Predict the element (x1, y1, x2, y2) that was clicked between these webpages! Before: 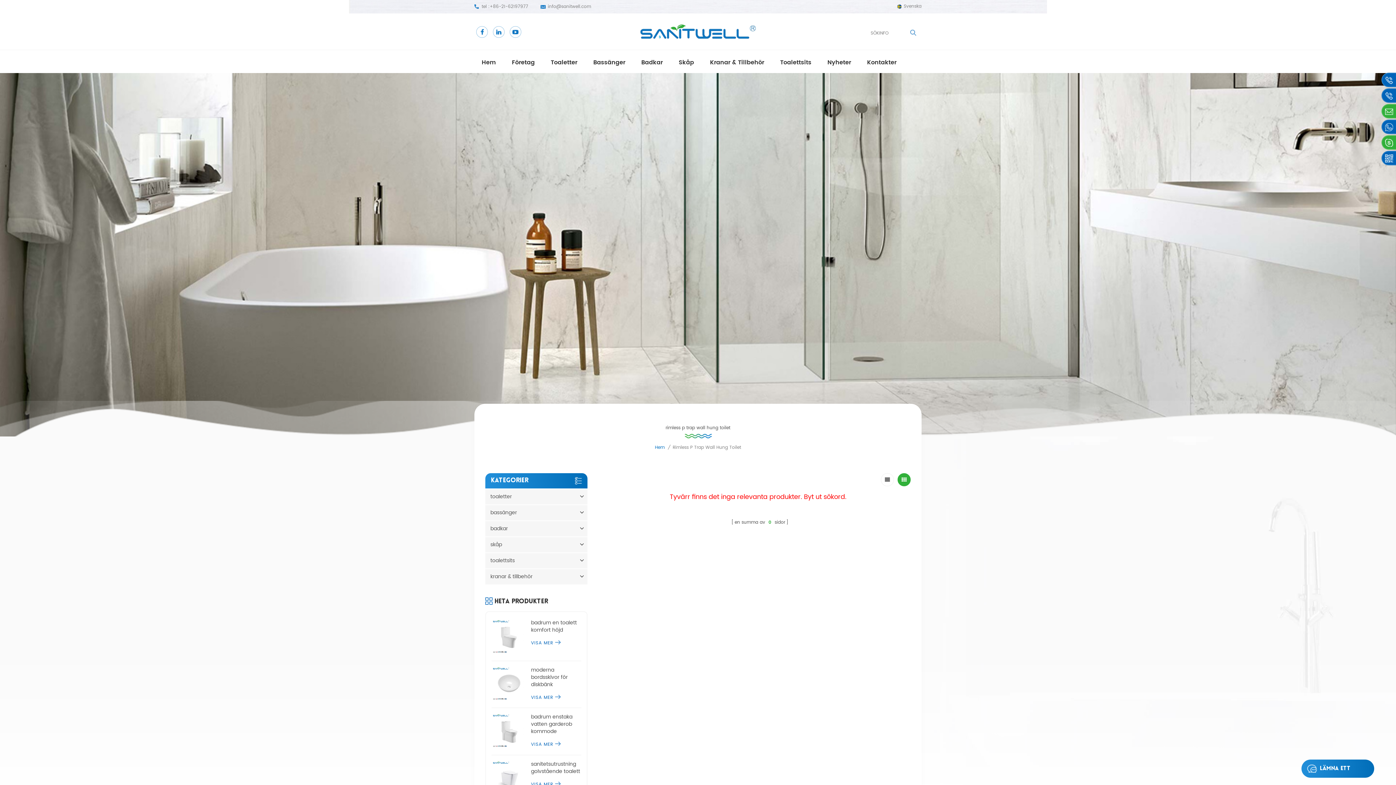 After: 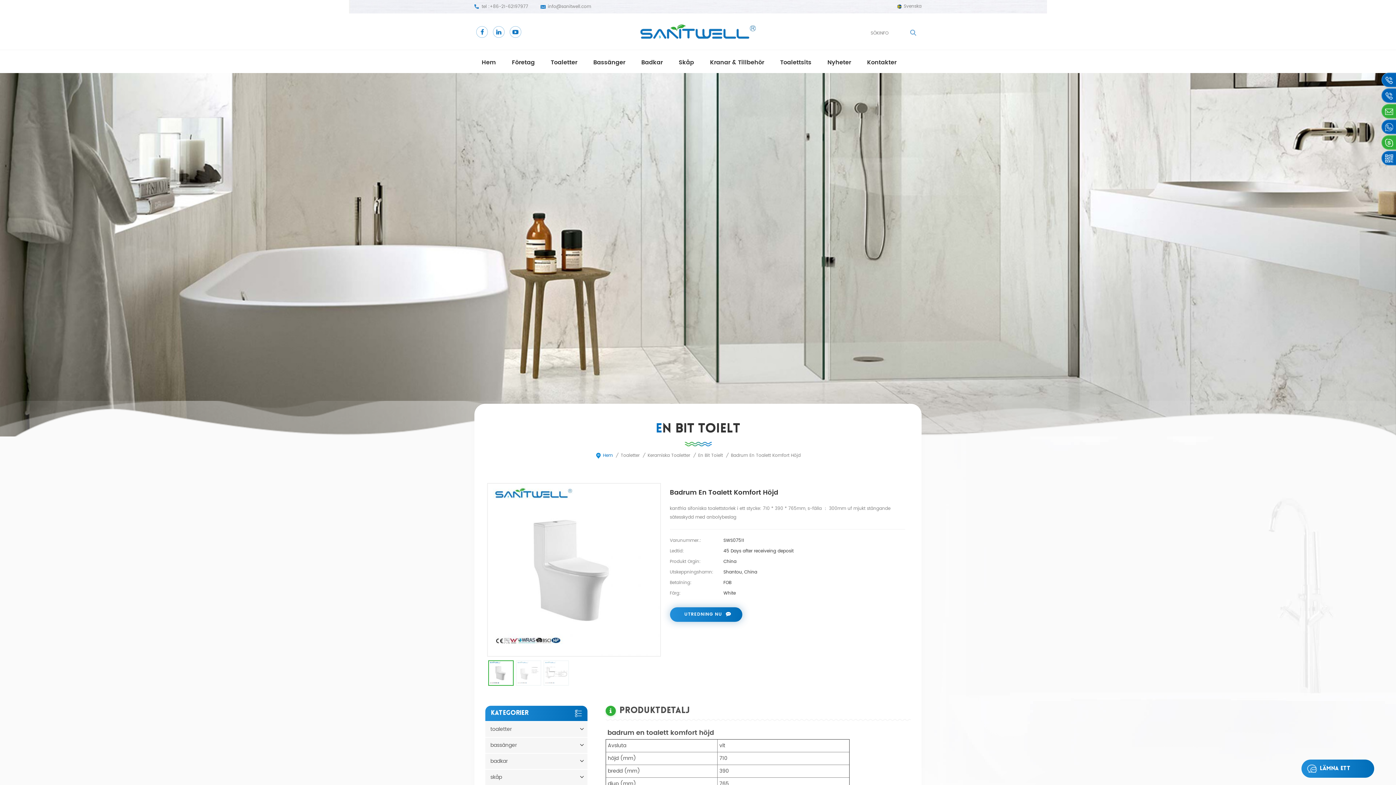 Action: label: VISA MER bbox: (531, 639, 560, 647)